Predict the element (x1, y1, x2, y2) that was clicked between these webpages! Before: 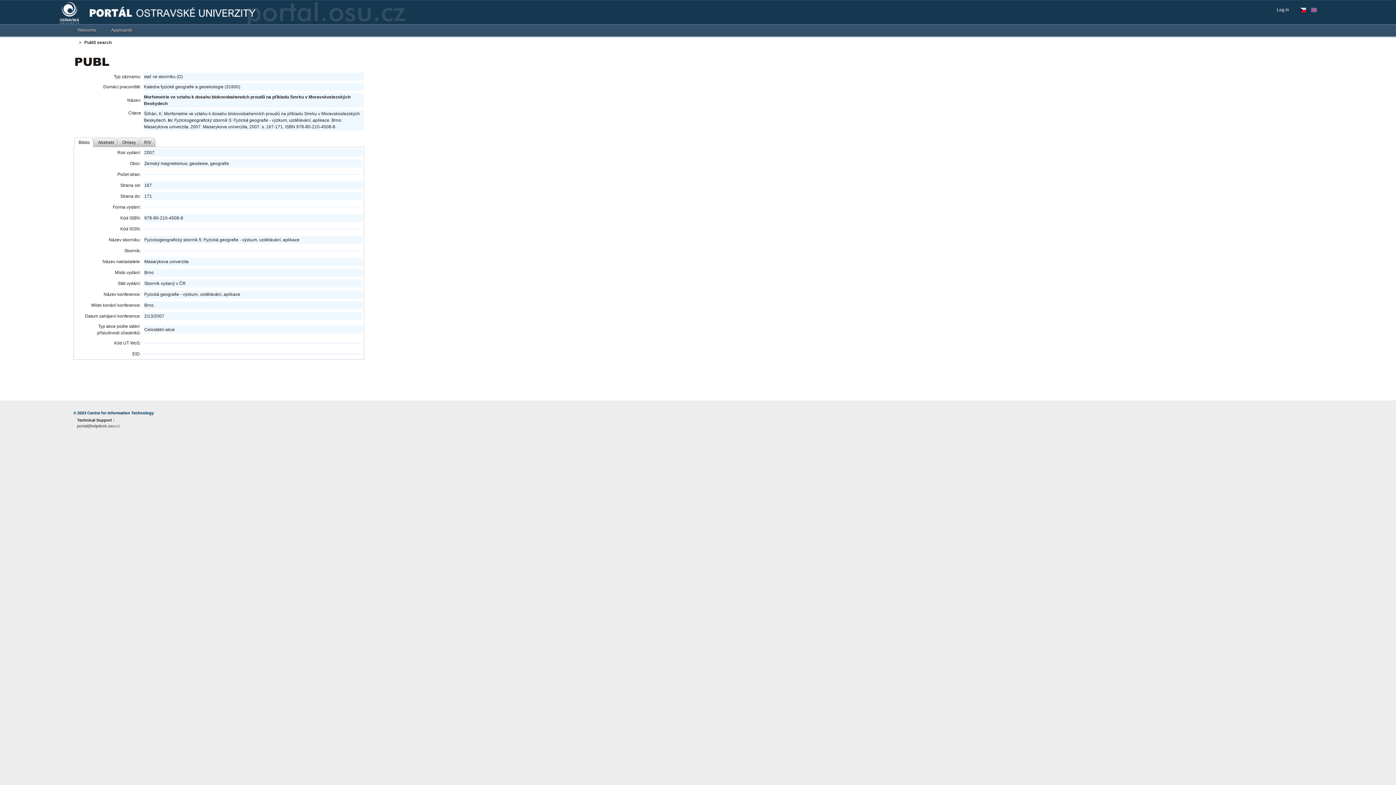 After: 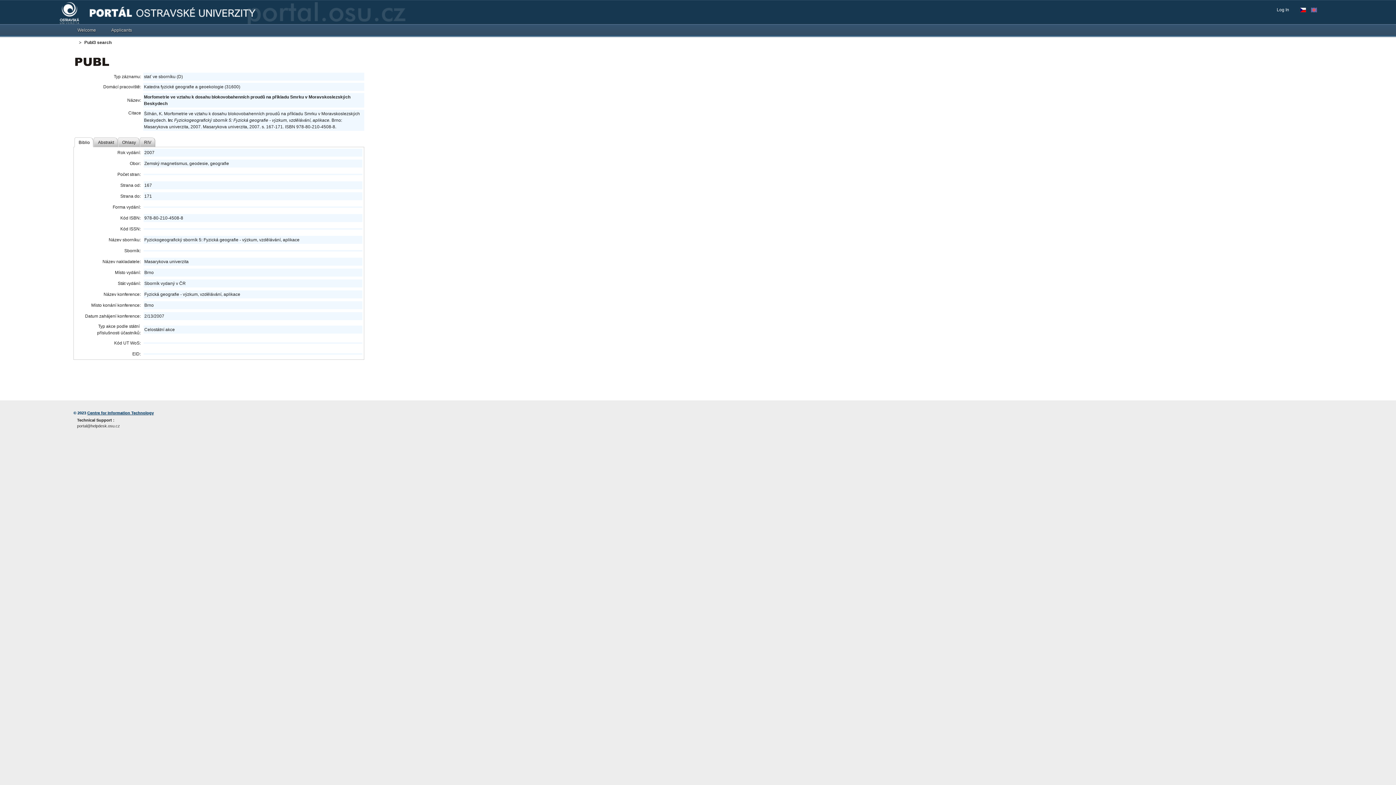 Action: bbox: (87, 410, 153, 415) label: Centre for Information Technology